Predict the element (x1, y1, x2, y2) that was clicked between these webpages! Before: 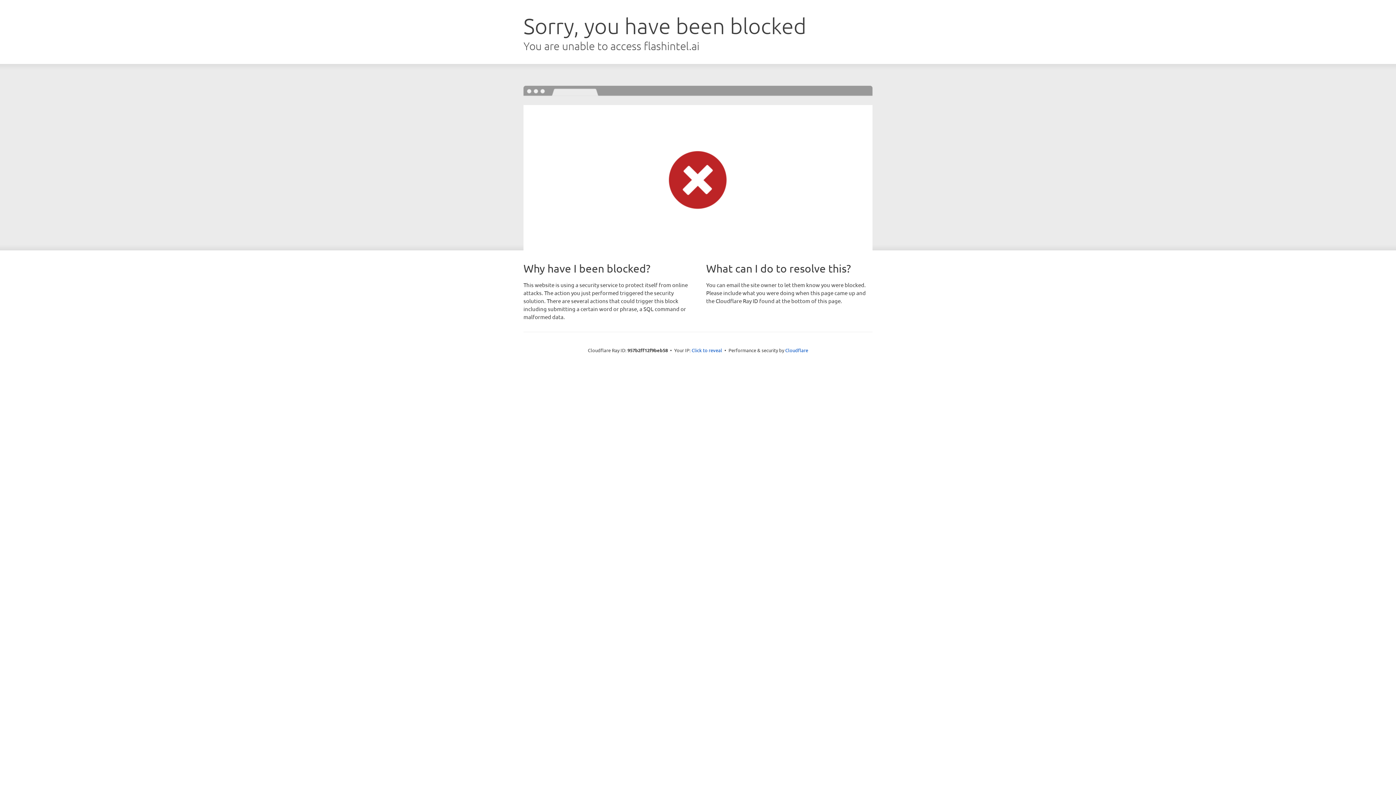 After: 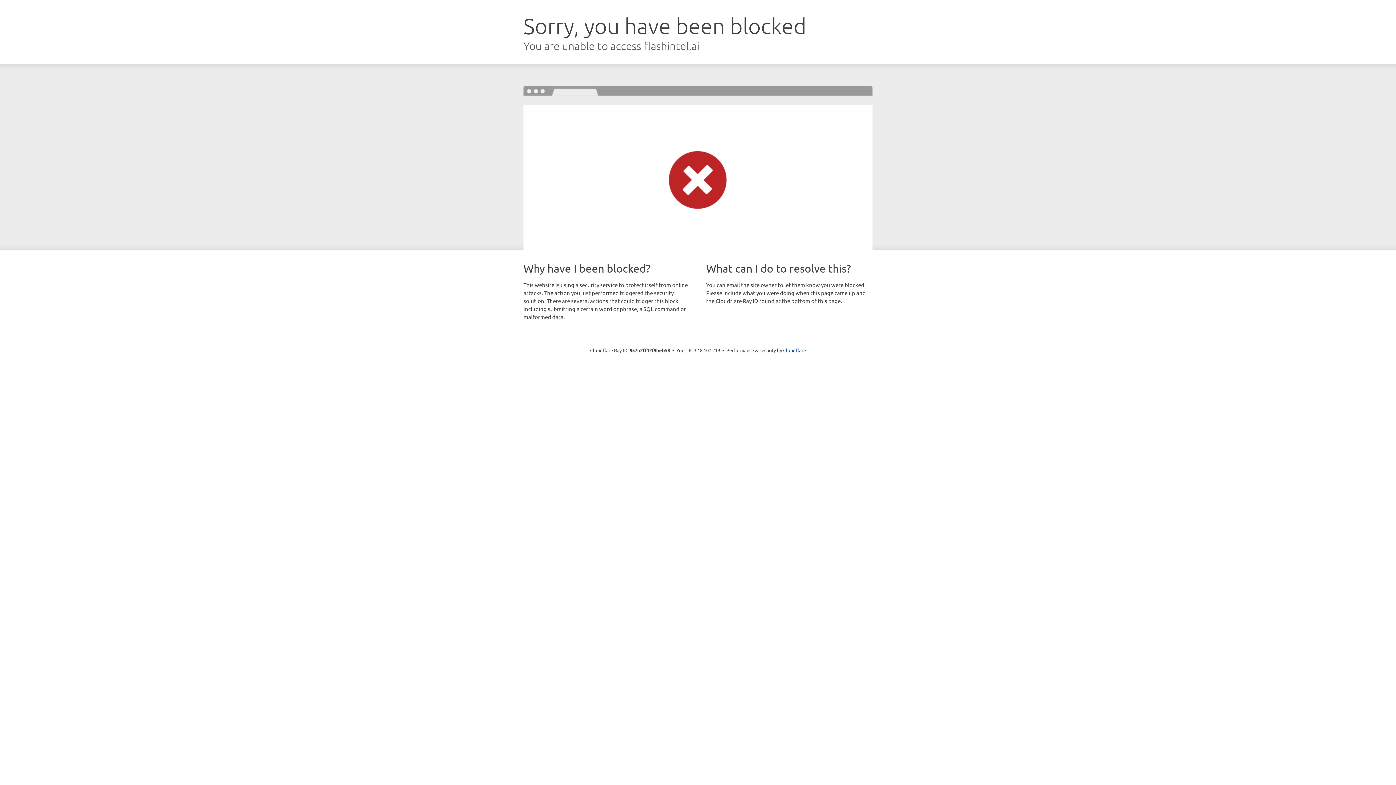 Action: bbox: (691, 346, 722, 353) label: Click to reveal